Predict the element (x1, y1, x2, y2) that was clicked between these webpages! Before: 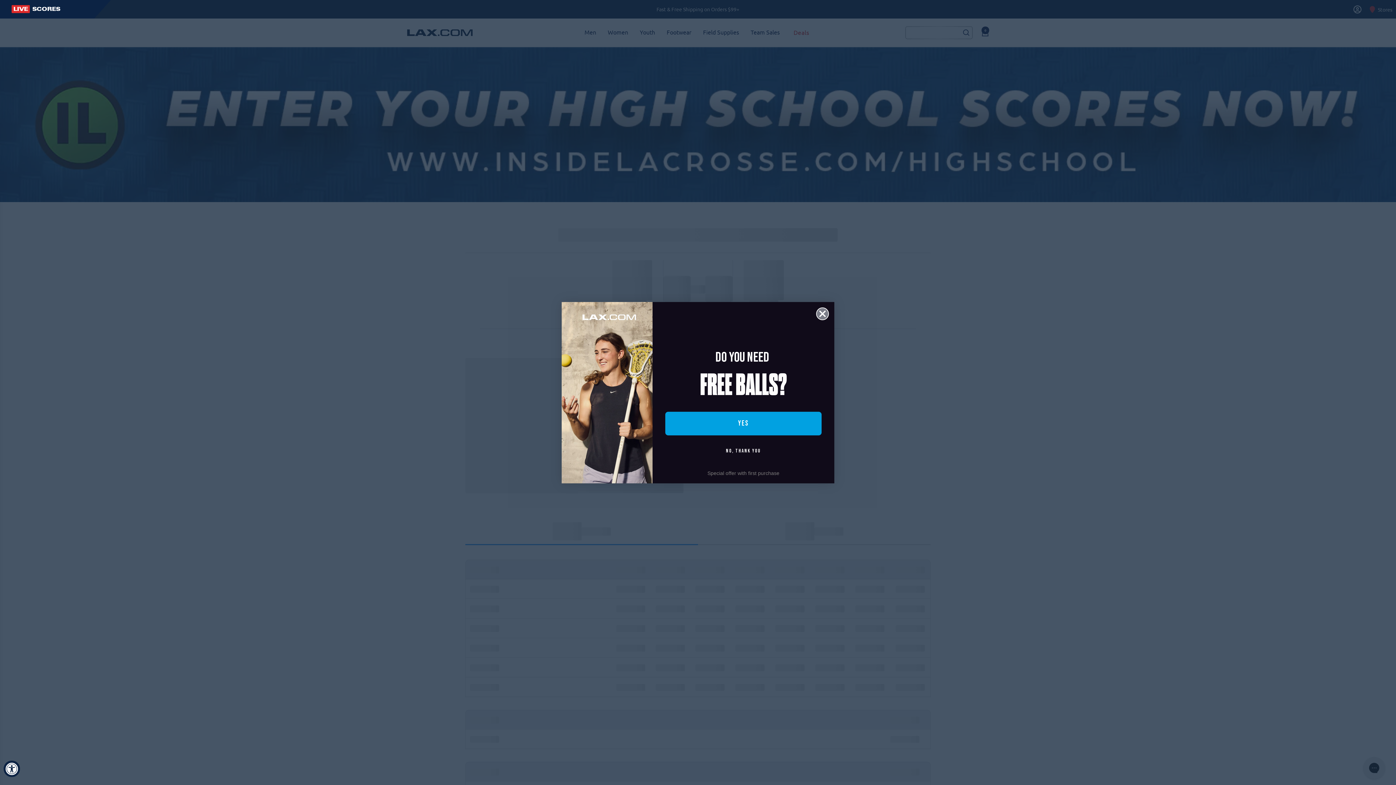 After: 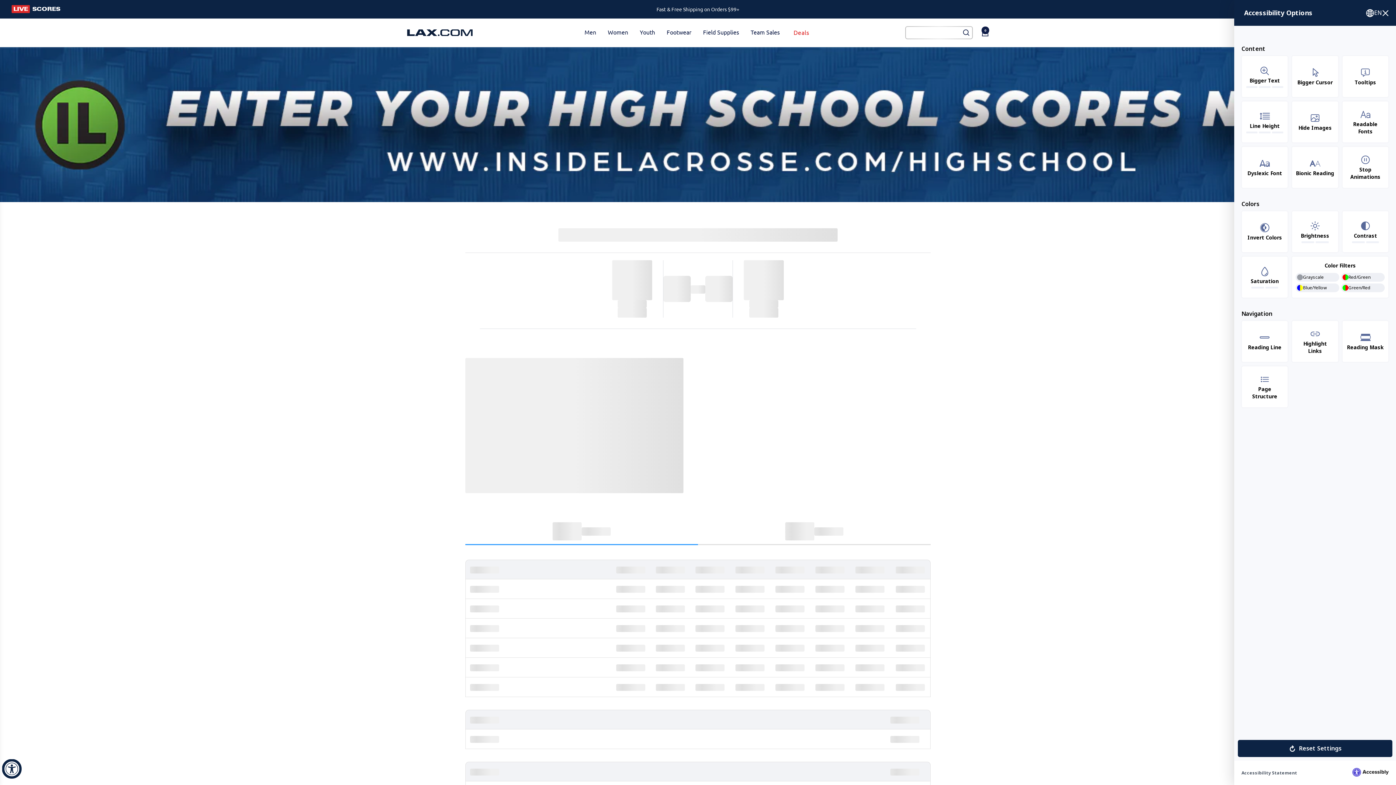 Action: bbox: (3, 761, 20, 777) label: Accessibility Widget, click to open